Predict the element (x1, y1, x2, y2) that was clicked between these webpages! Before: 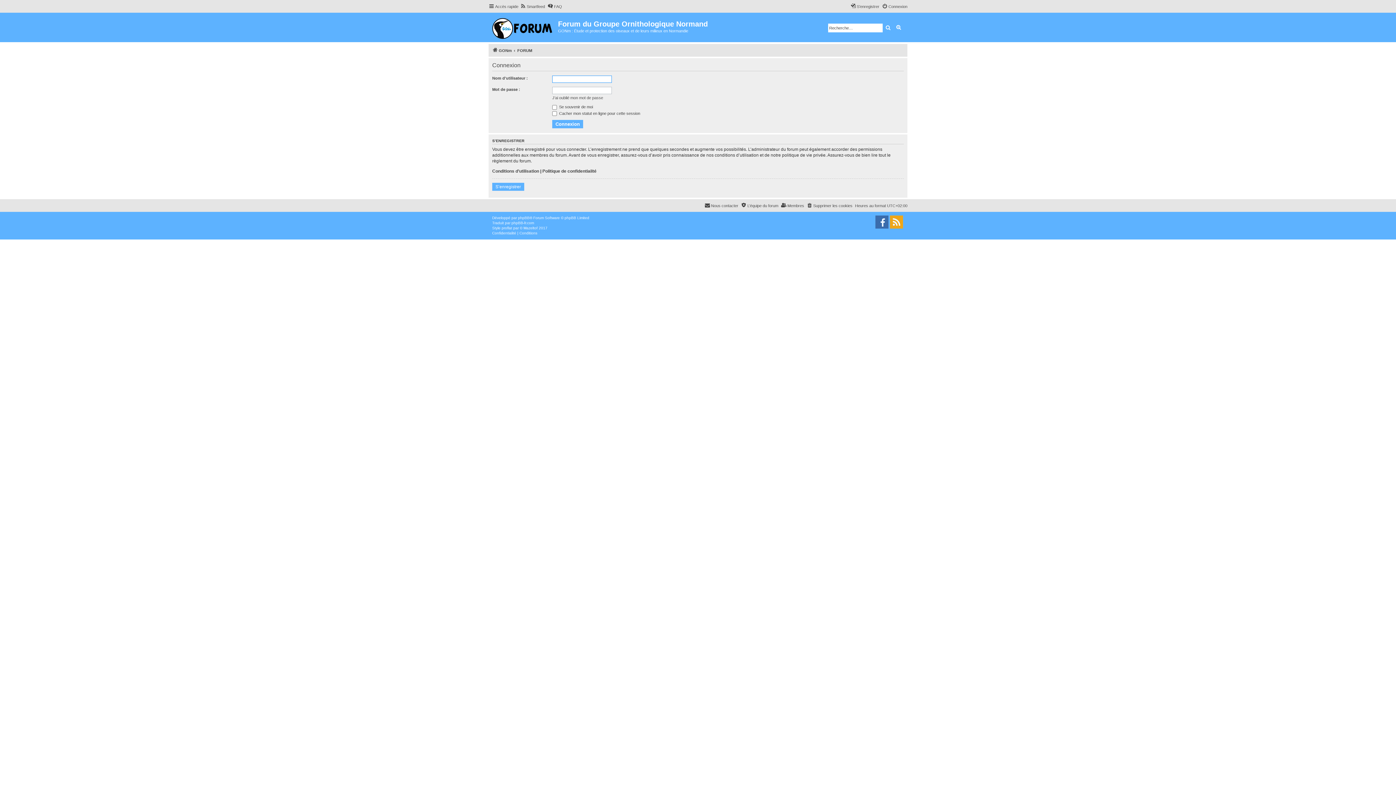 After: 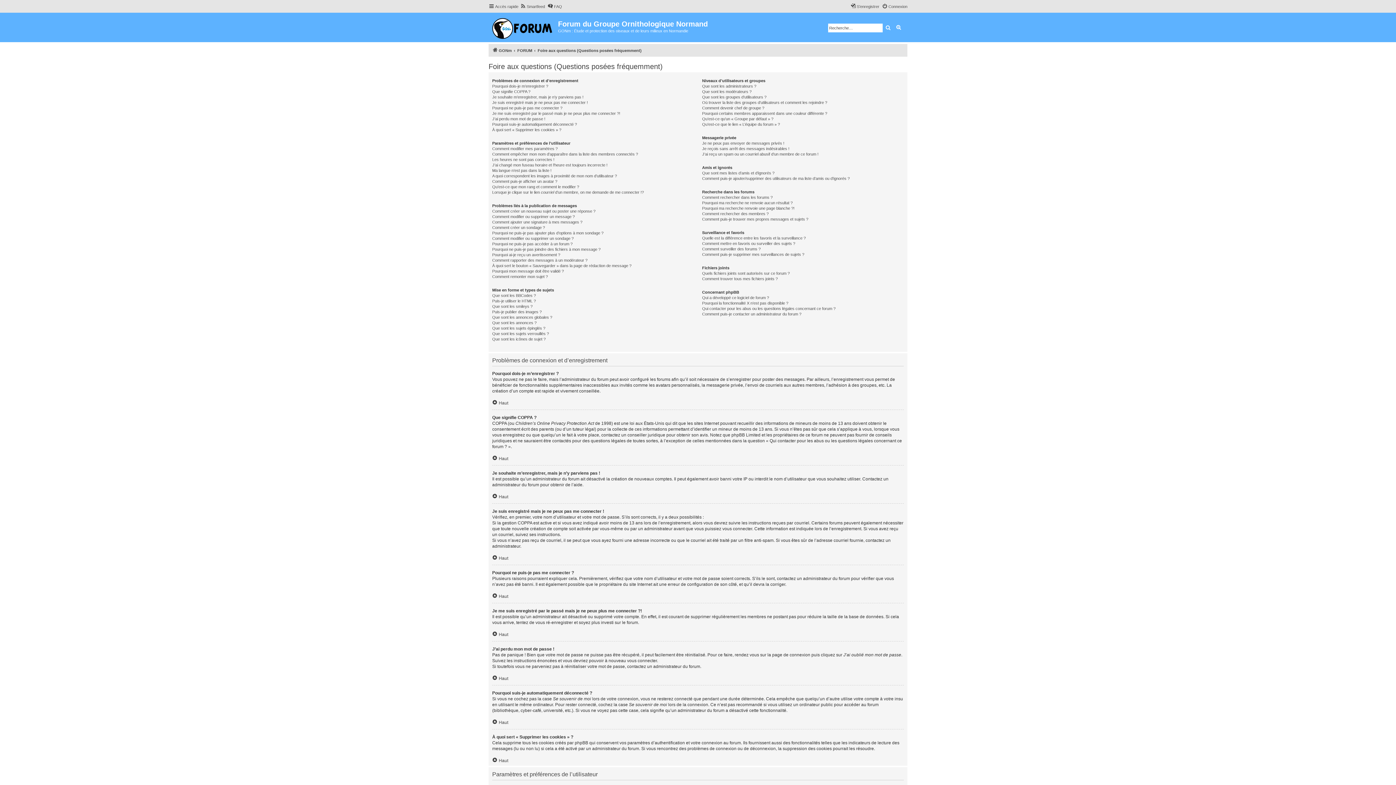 Action: label: FAQ bbox: (547, 2, 562, 10)